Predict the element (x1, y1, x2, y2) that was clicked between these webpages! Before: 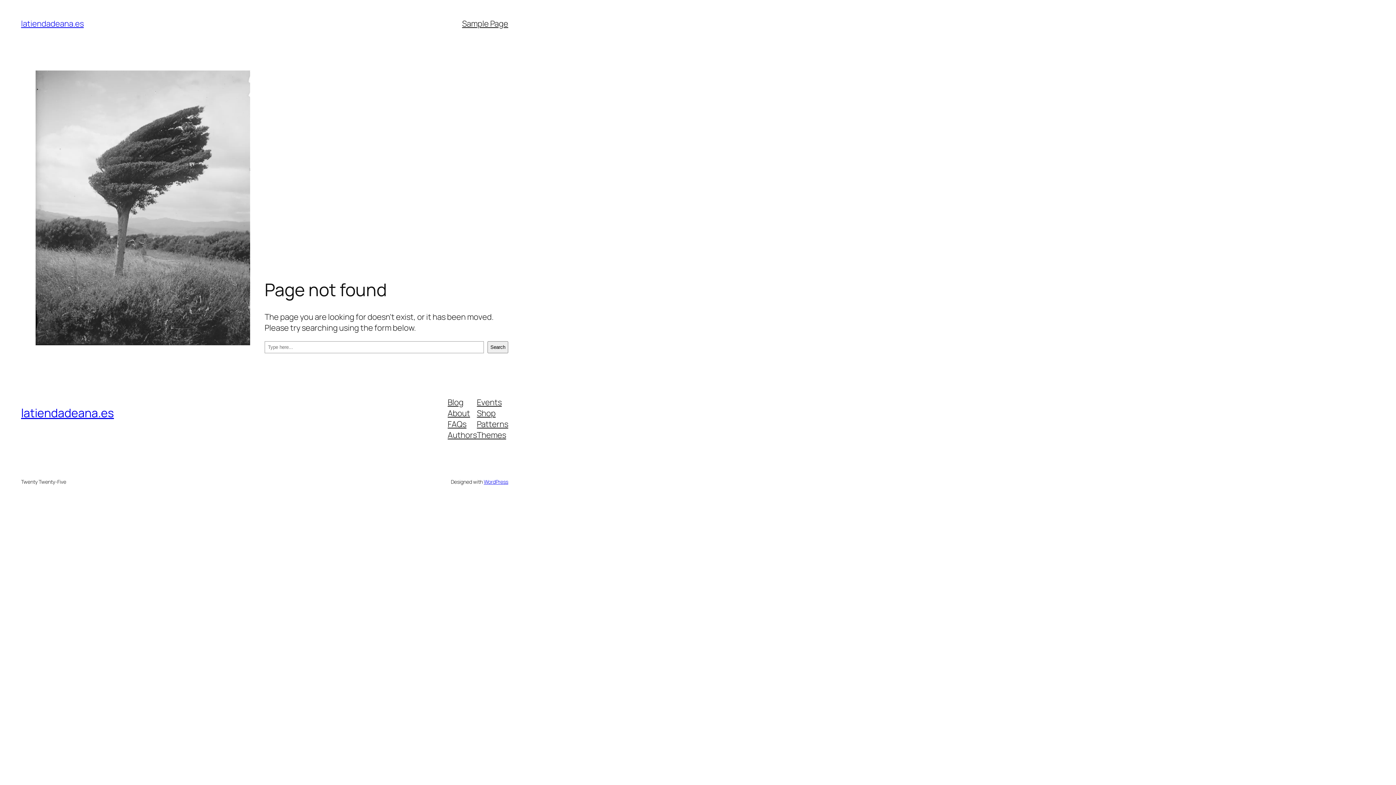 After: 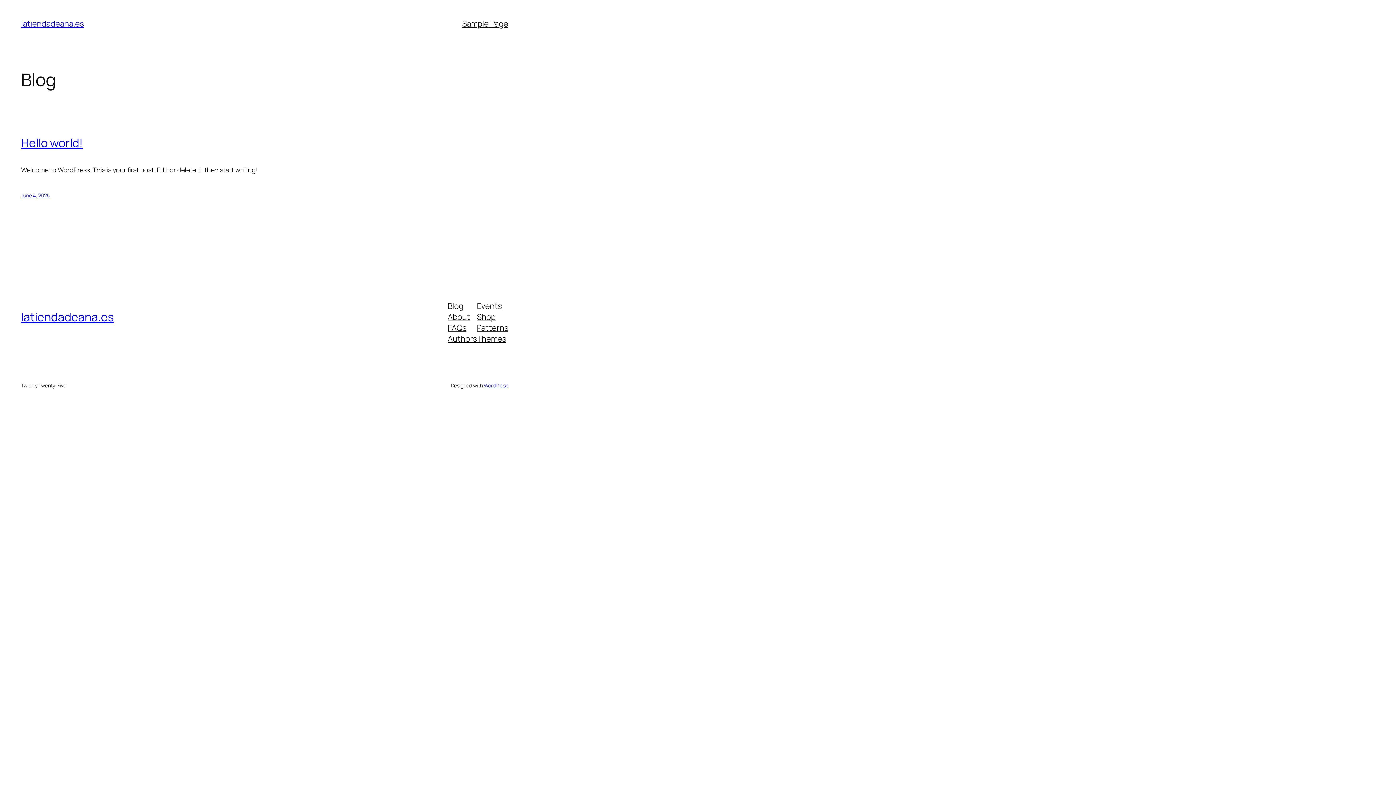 Action: bbox: (21, 18, 83, 29) label: latiendadeana.es